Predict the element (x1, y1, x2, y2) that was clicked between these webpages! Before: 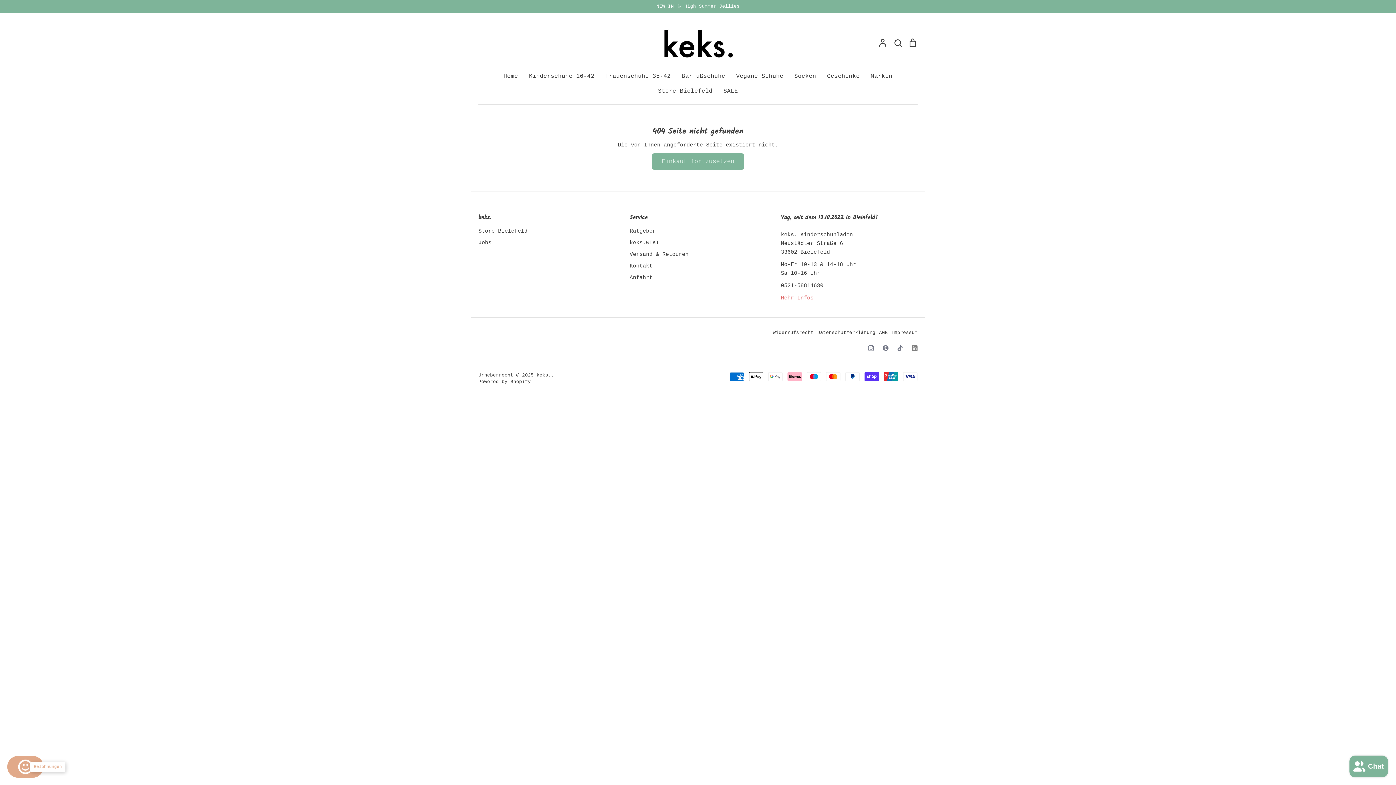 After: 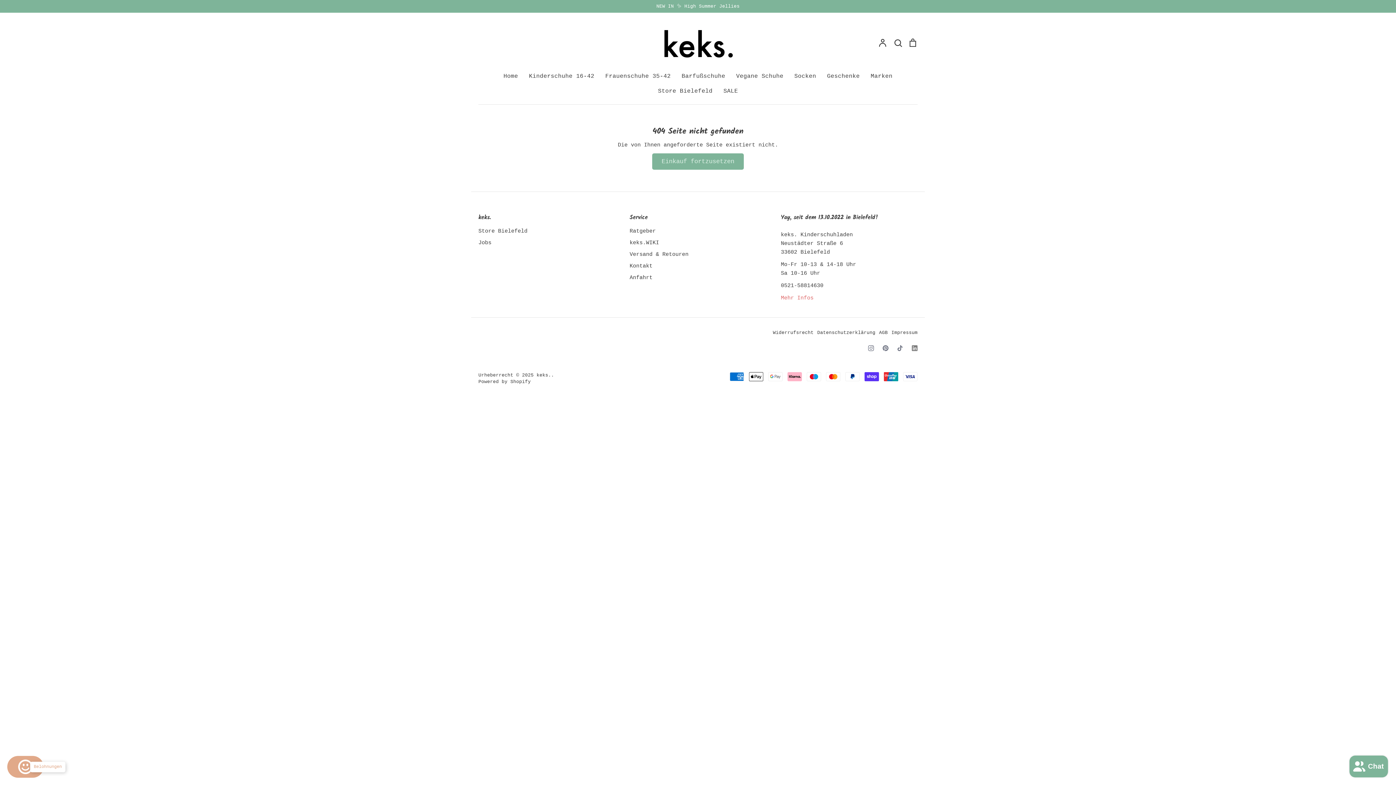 Action: bbox: (781, 295, 813, 301) label: Mehr Infos